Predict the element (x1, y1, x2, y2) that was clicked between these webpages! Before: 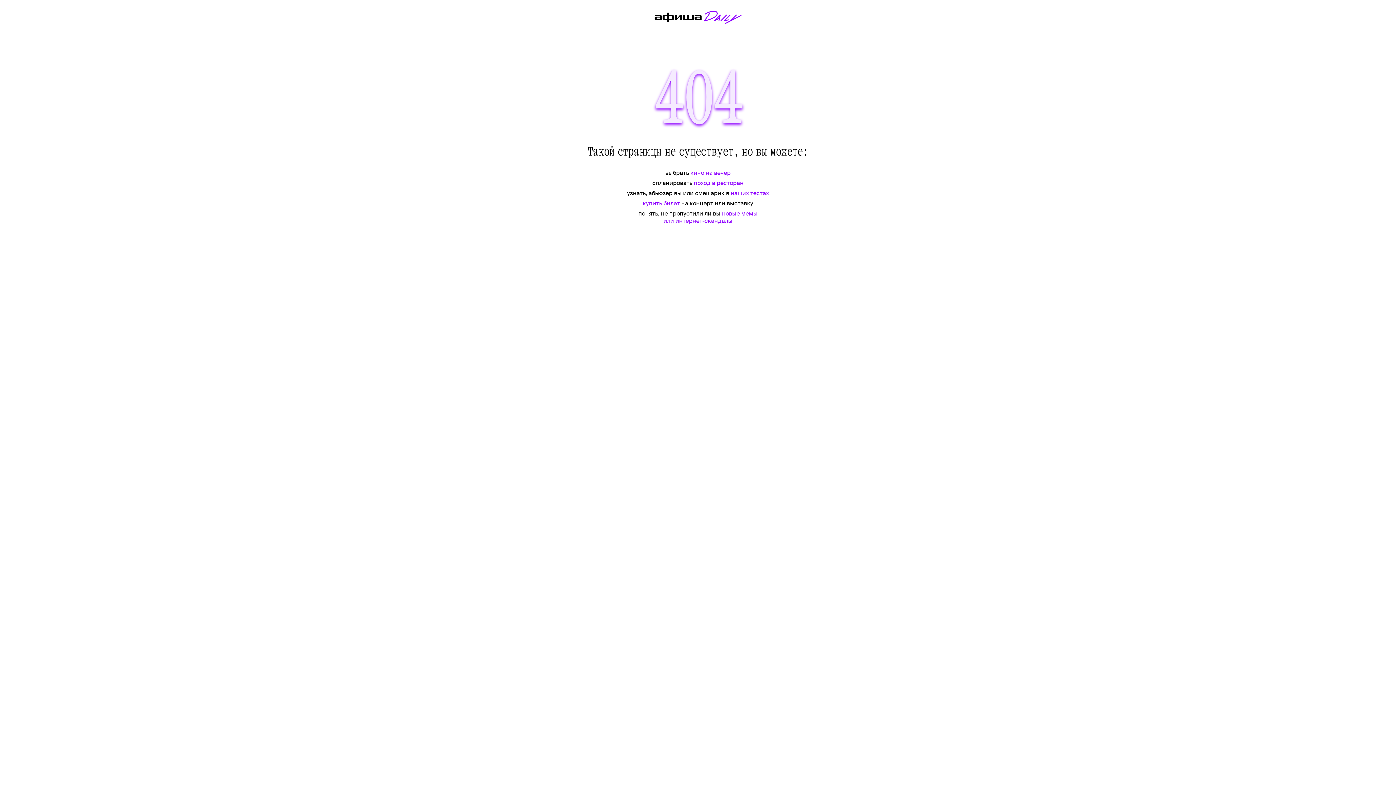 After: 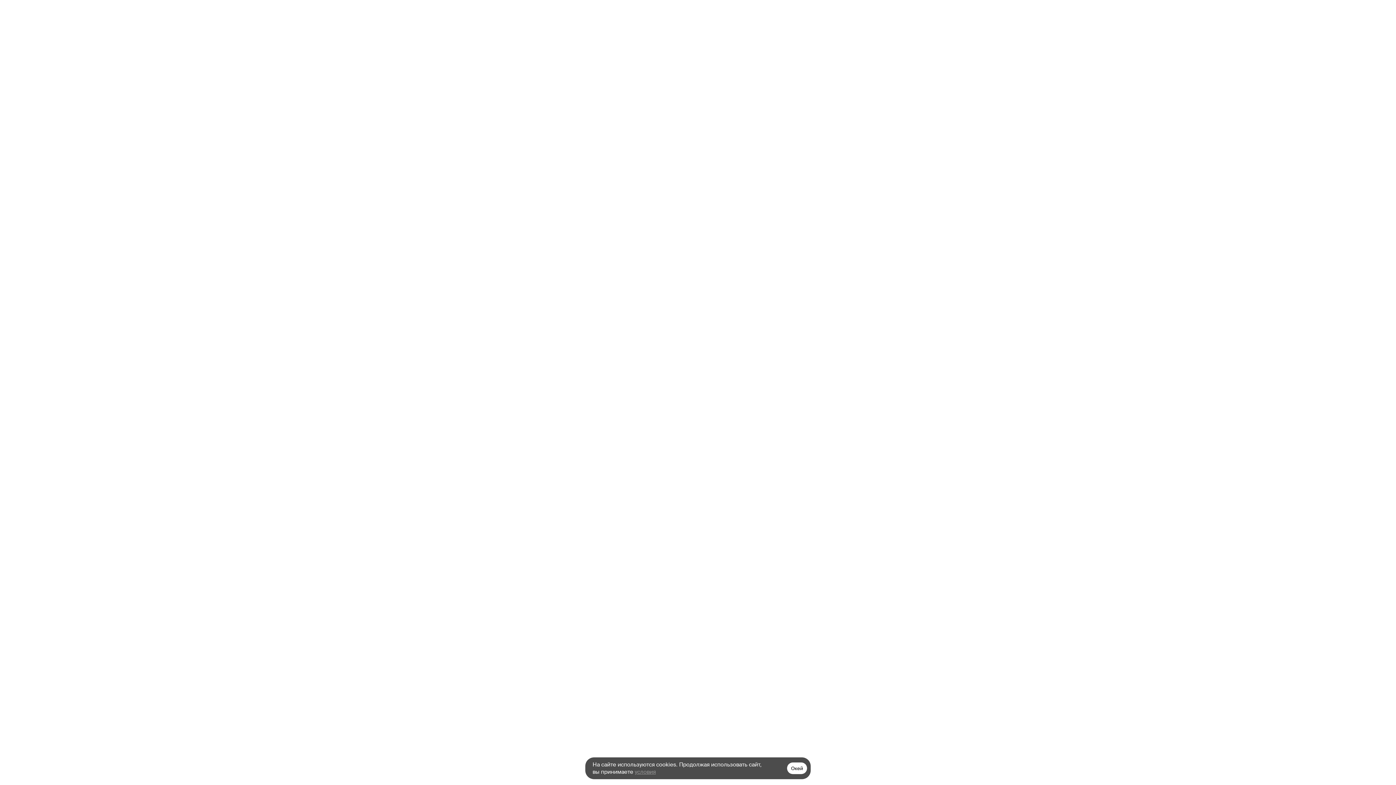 Action: bbox: (694, 179, 743, 186) label: поход в ресторан